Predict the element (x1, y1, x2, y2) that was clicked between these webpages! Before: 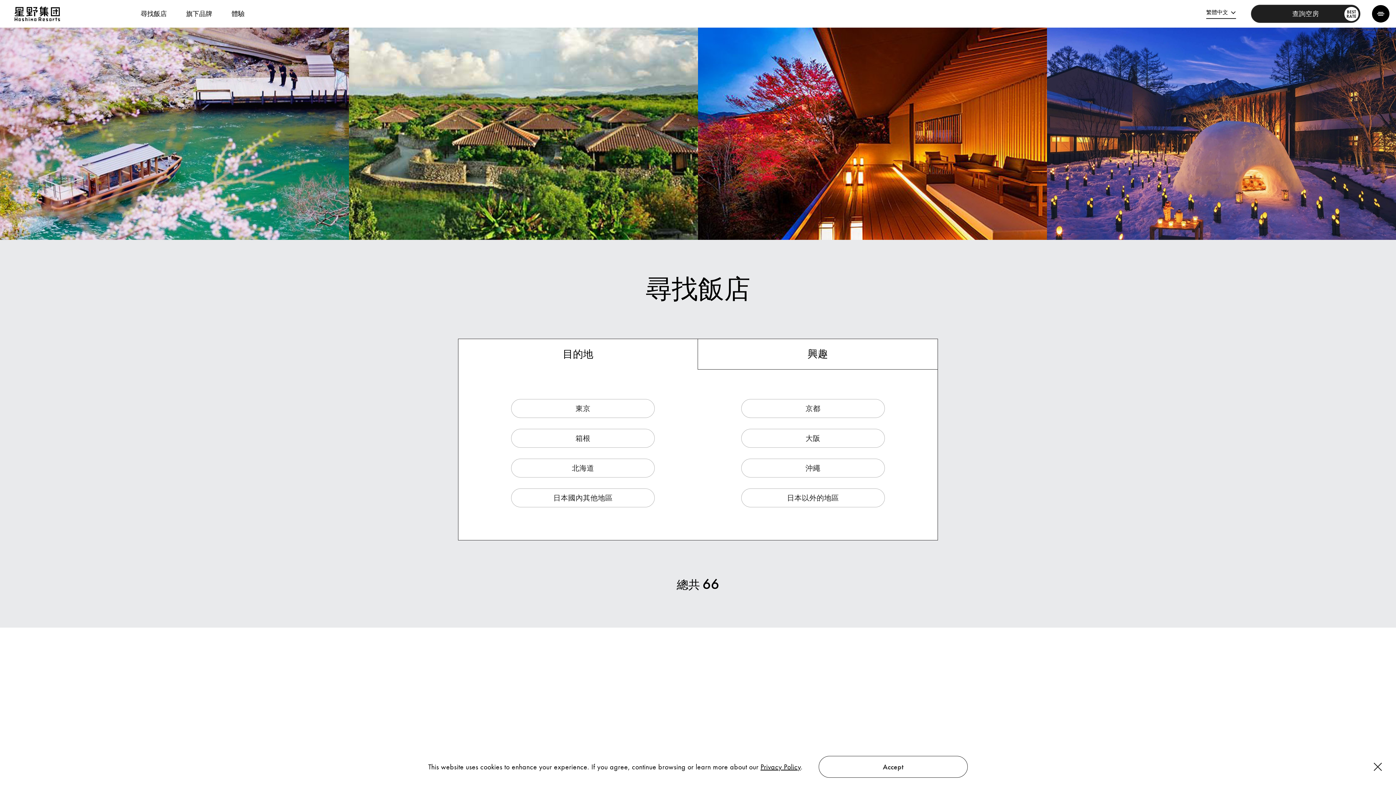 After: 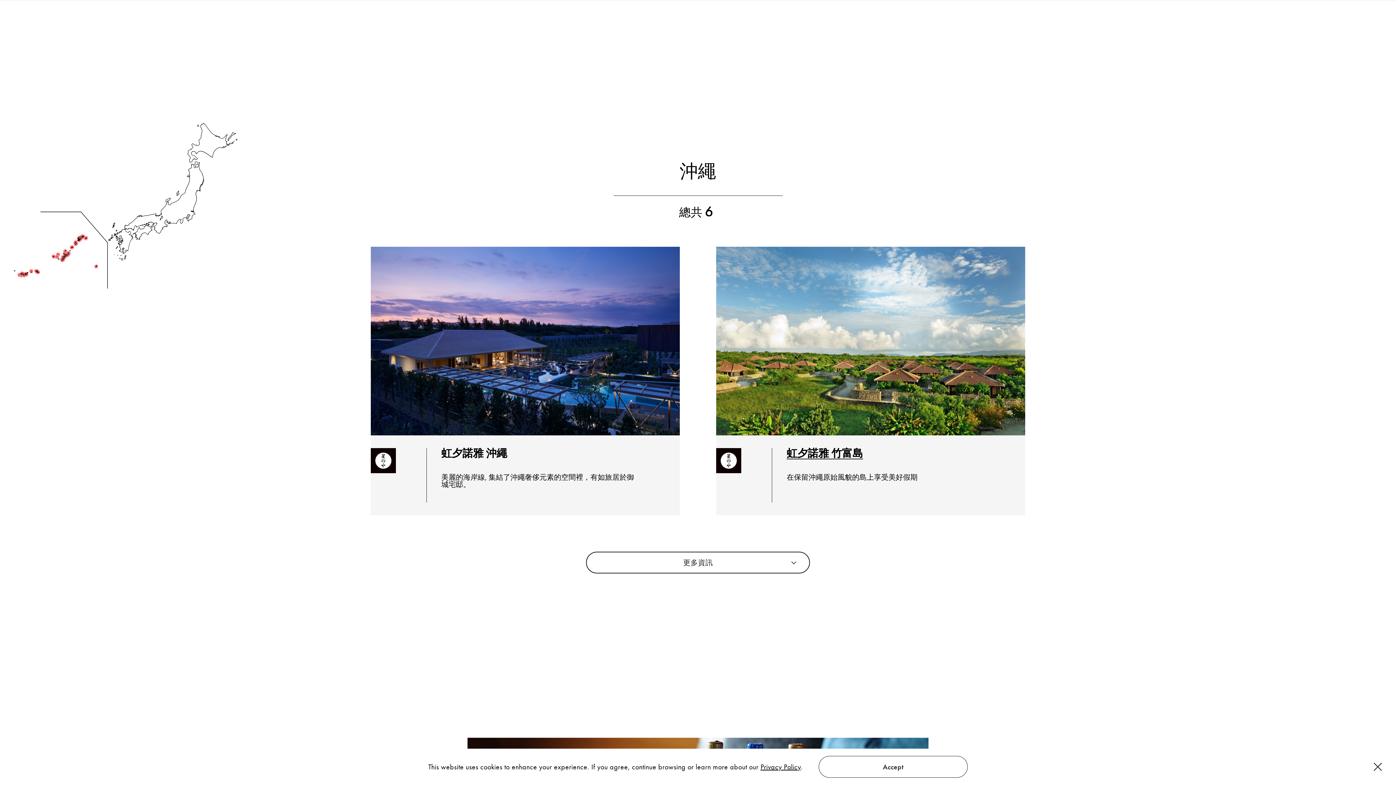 Action: label: 沖繩 bbox: (741, 458, 885, 477)